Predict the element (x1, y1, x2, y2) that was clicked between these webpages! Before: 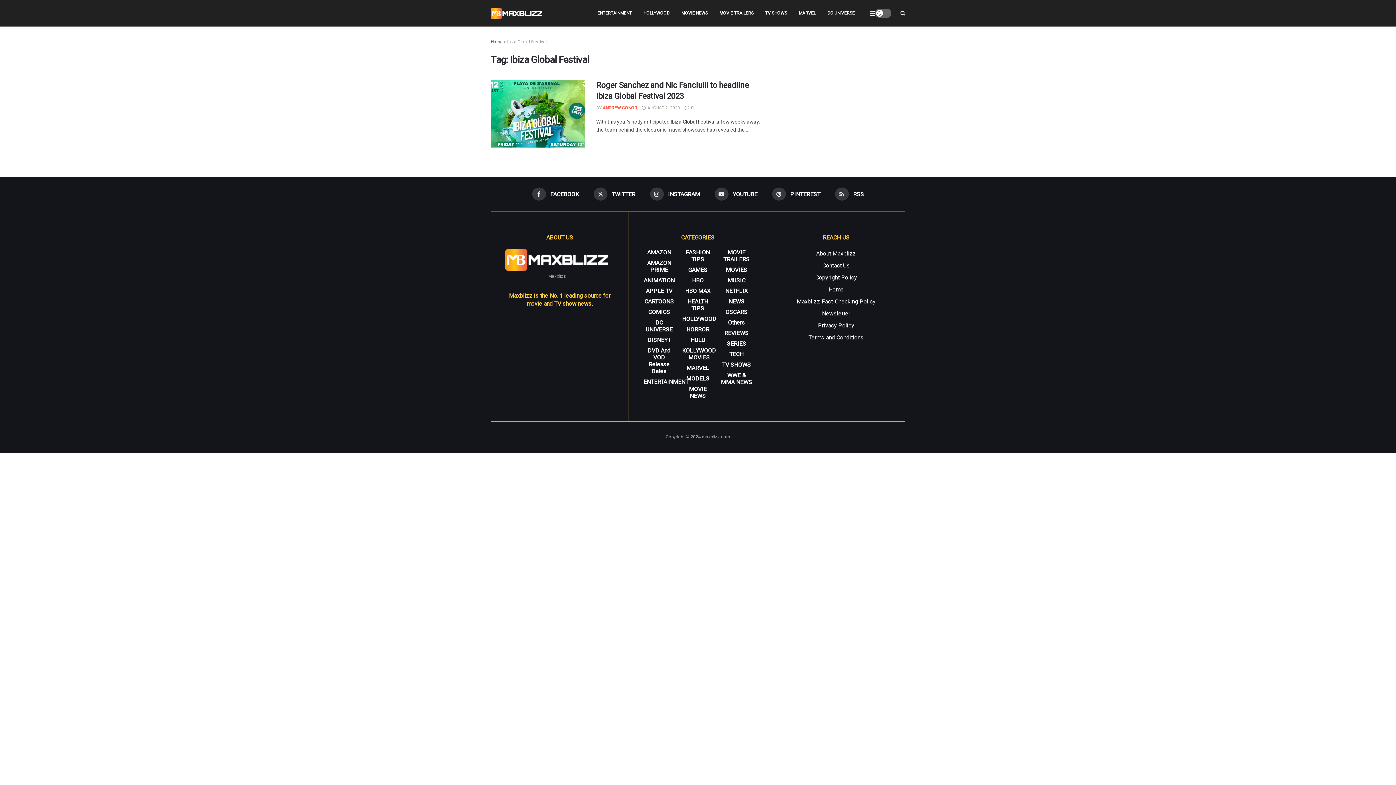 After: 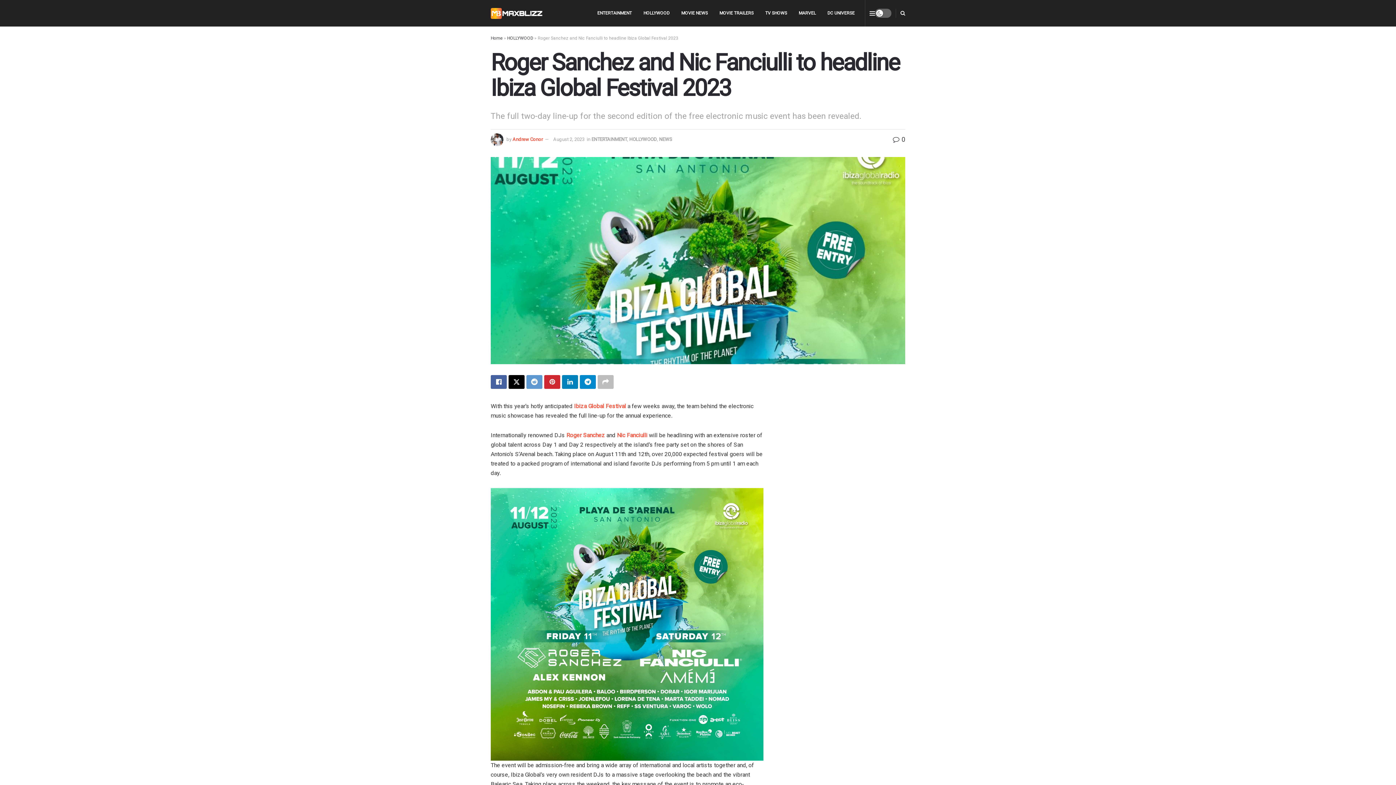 Action: label: Read article: Roger Sanchez and Nic Fanciulli to headline Ibiza Global Festival 2023 bbox: (490, 80, 585, 147)